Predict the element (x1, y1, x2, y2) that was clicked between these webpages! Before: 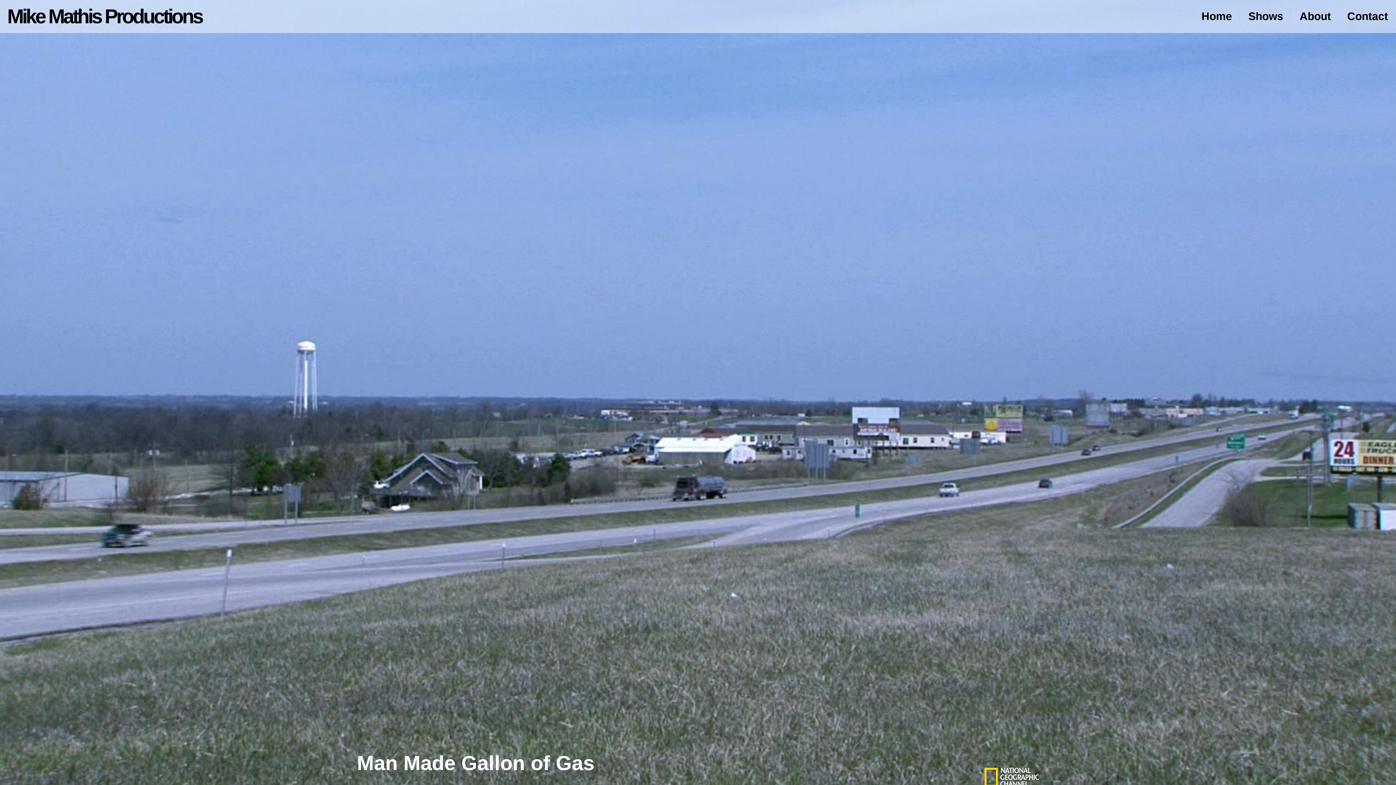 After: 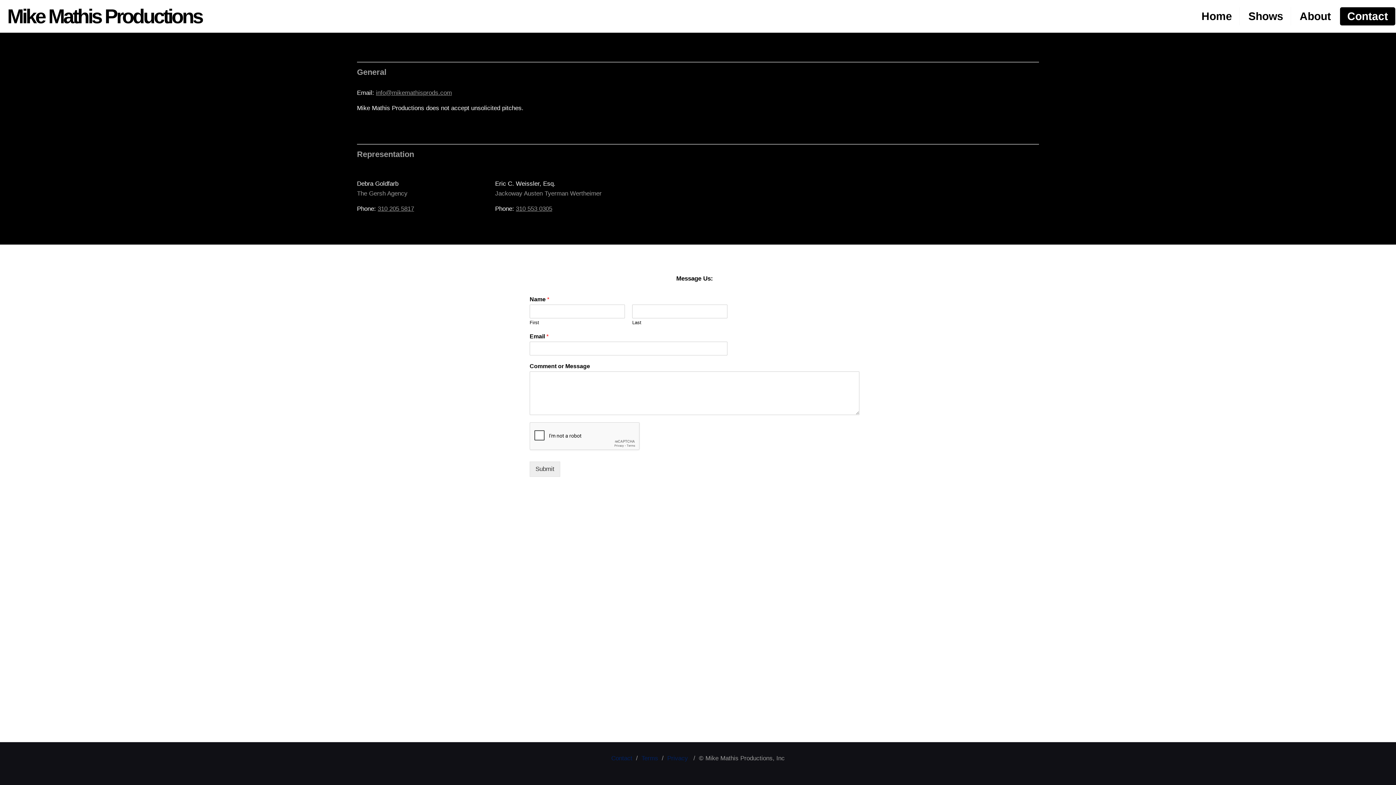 Action: bbox: (1340, 7, 1395, 25) label: Contact